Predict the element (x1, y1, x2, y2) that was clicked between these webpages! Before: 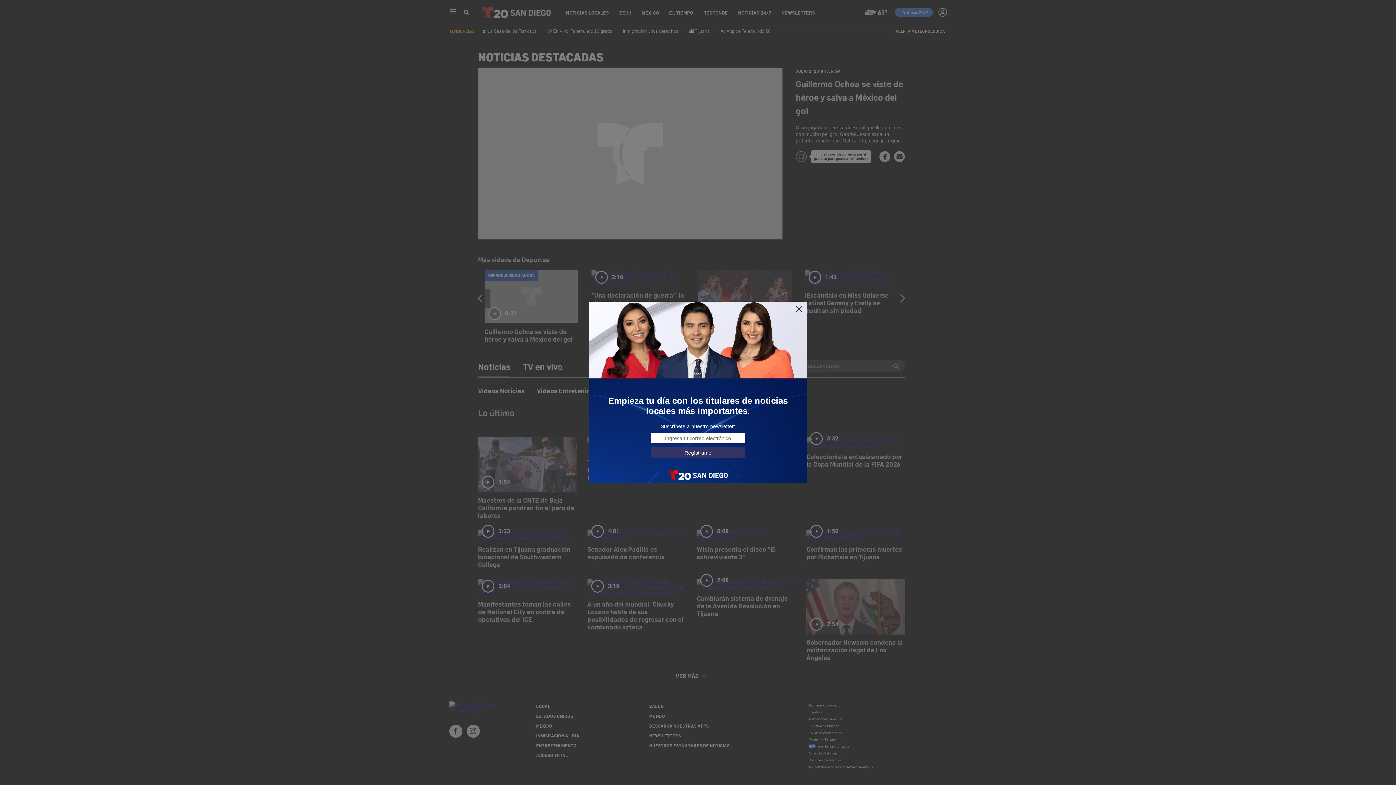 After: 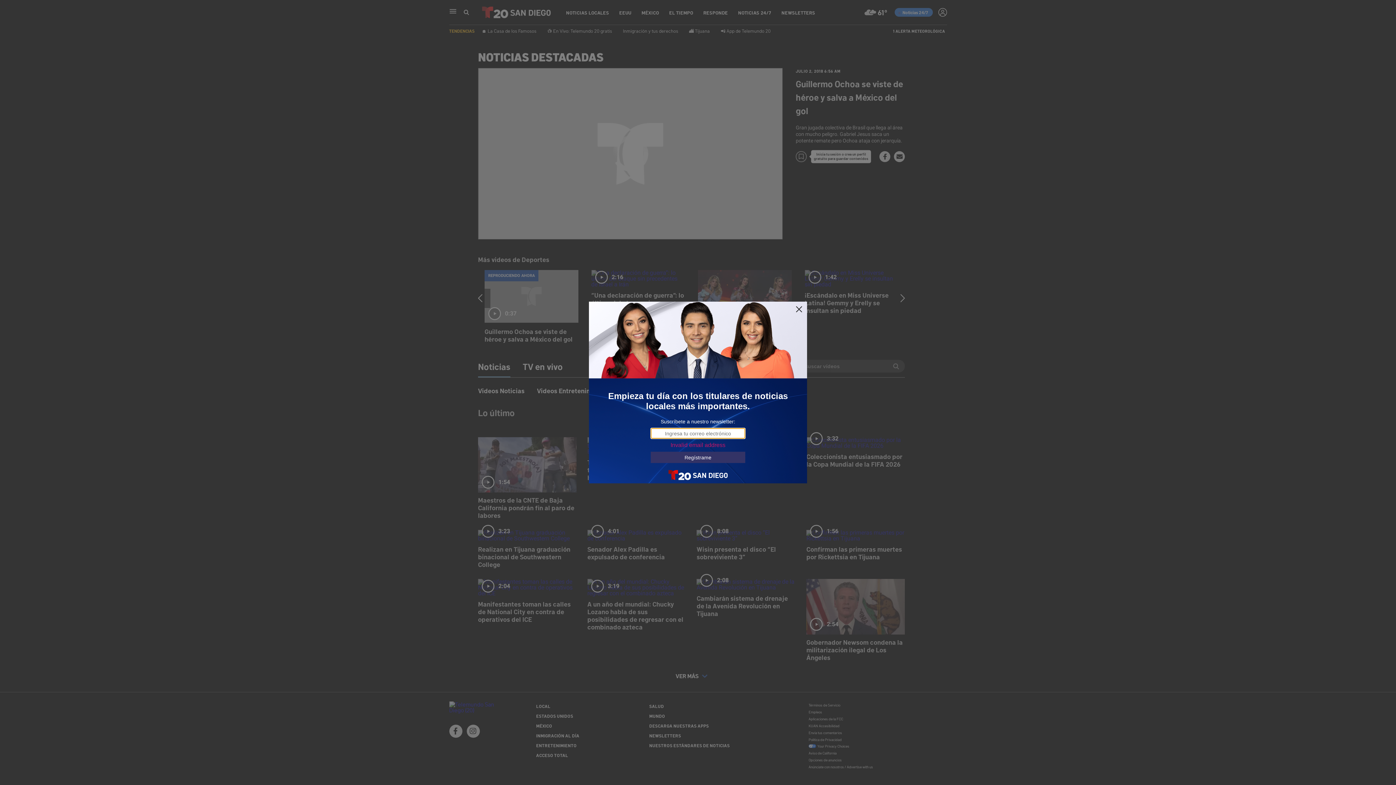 Action: bbox: (650, 447, 745, 458) label: Regístrame